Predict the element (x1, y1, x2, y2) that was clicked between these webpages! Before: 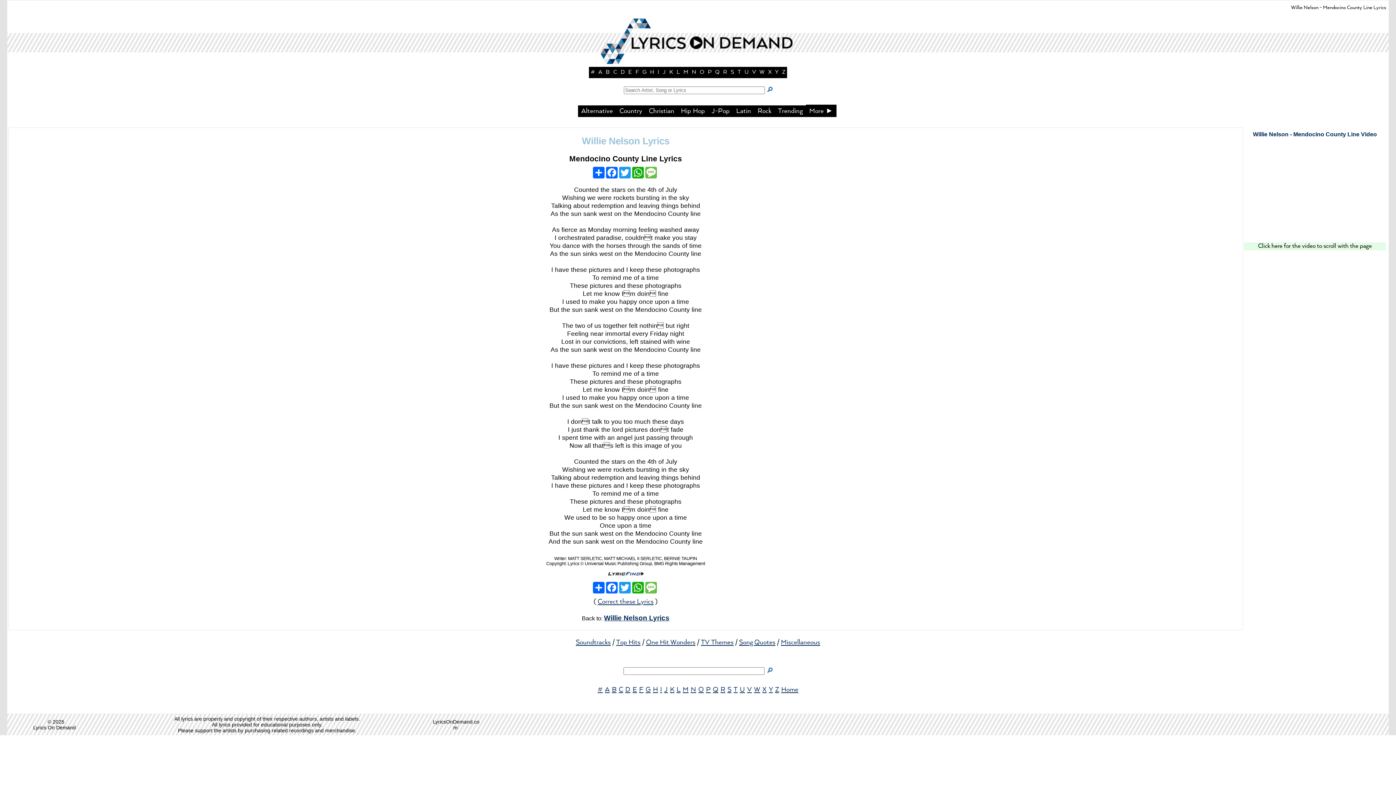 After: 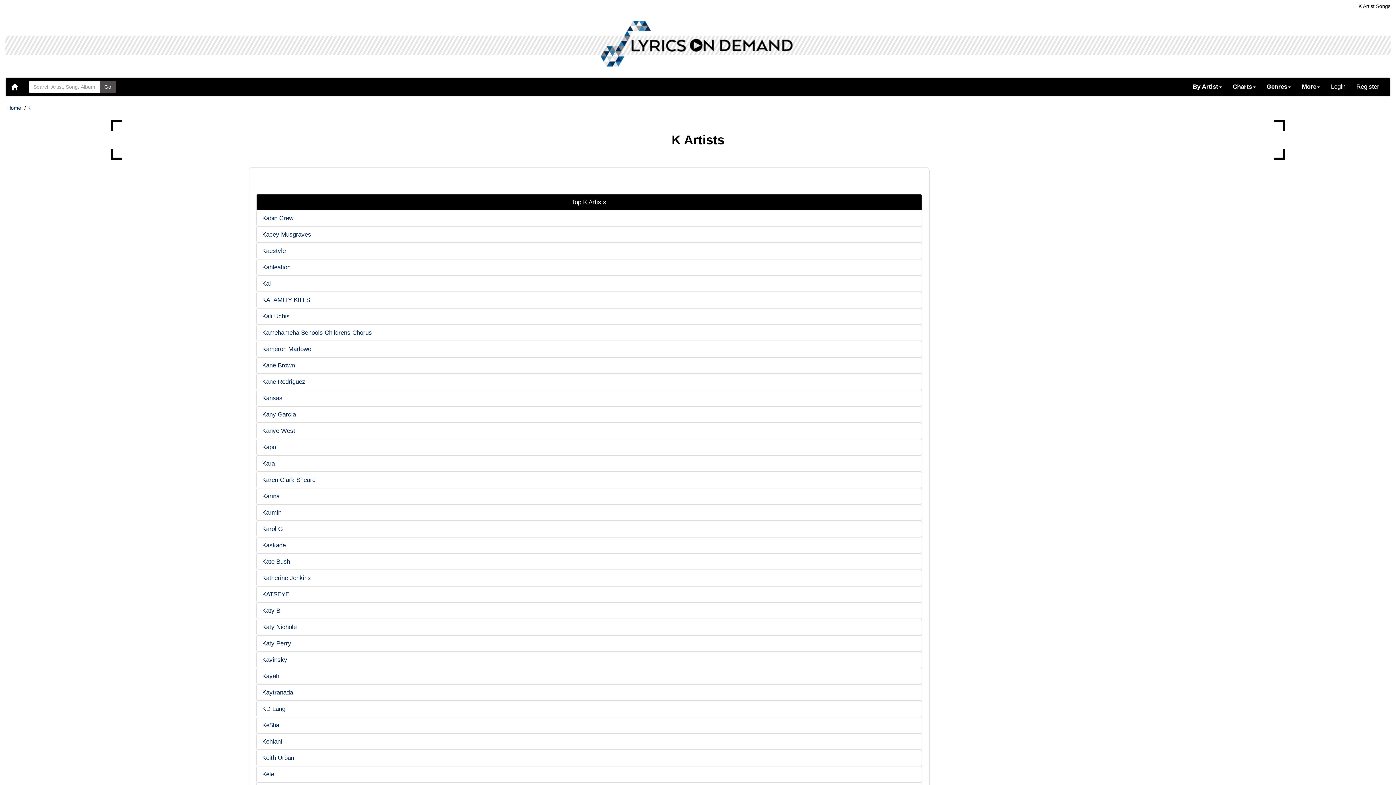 Action: bbox: (669, 69, 673, 75) label: K